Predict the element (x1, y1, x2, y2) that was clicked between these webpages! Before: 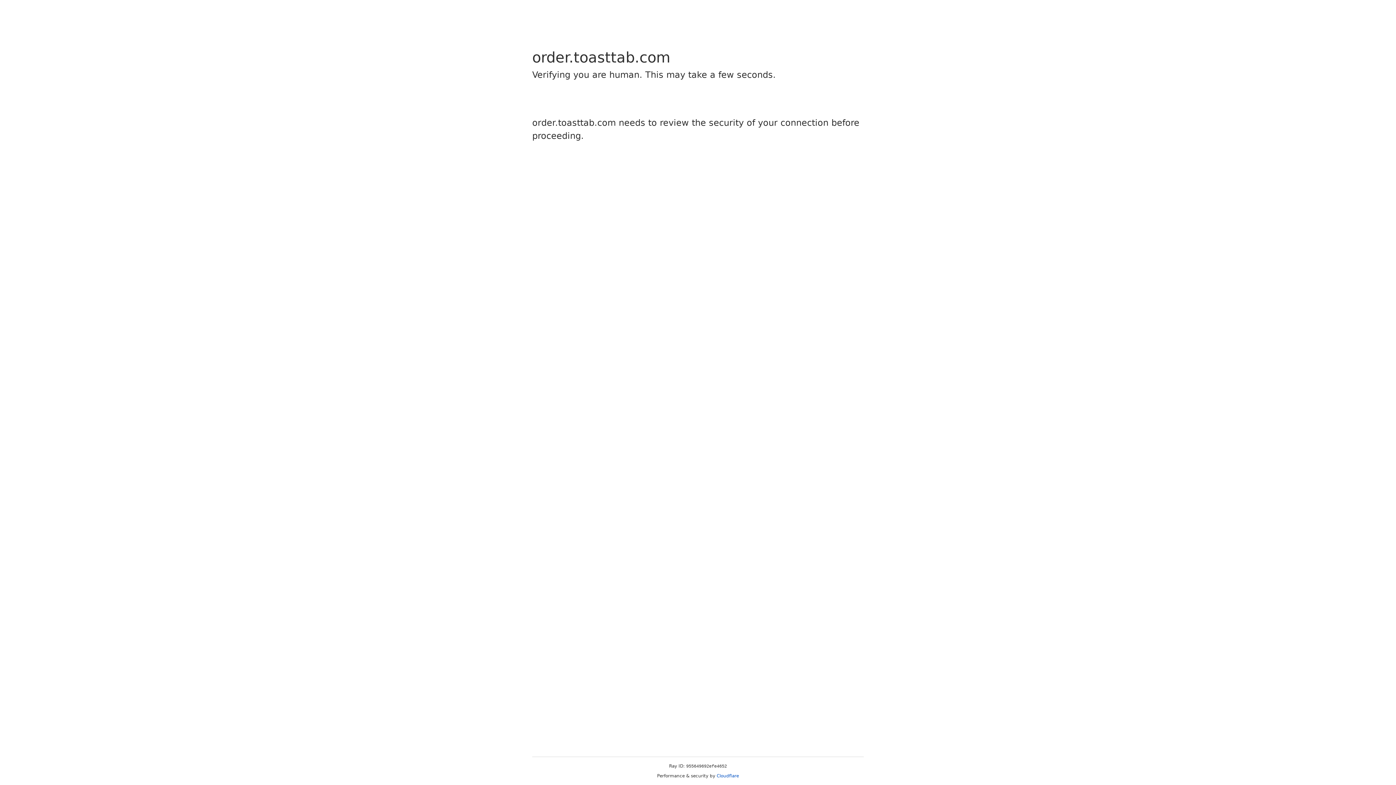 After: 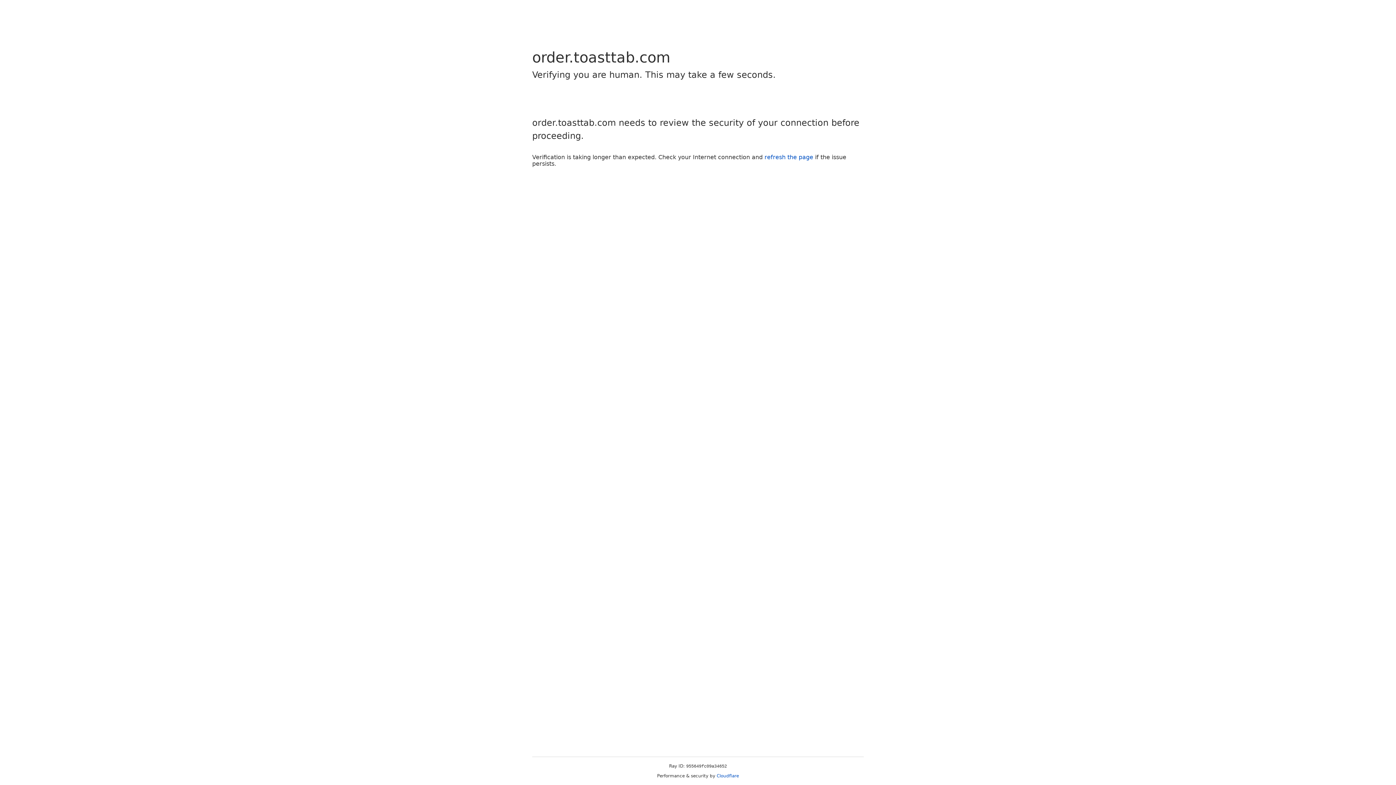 Action: label: Cloudflare bbox: (716, 773, 739, 778)